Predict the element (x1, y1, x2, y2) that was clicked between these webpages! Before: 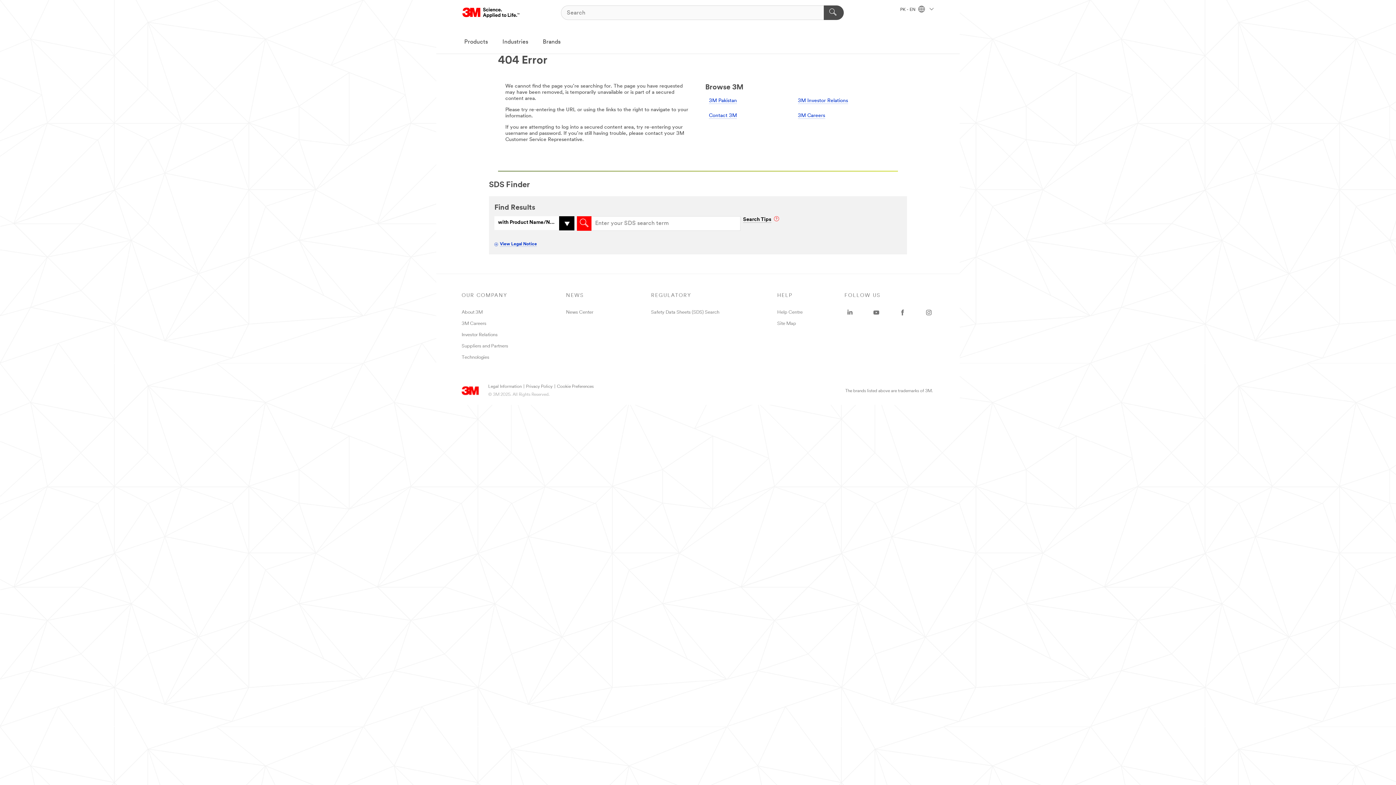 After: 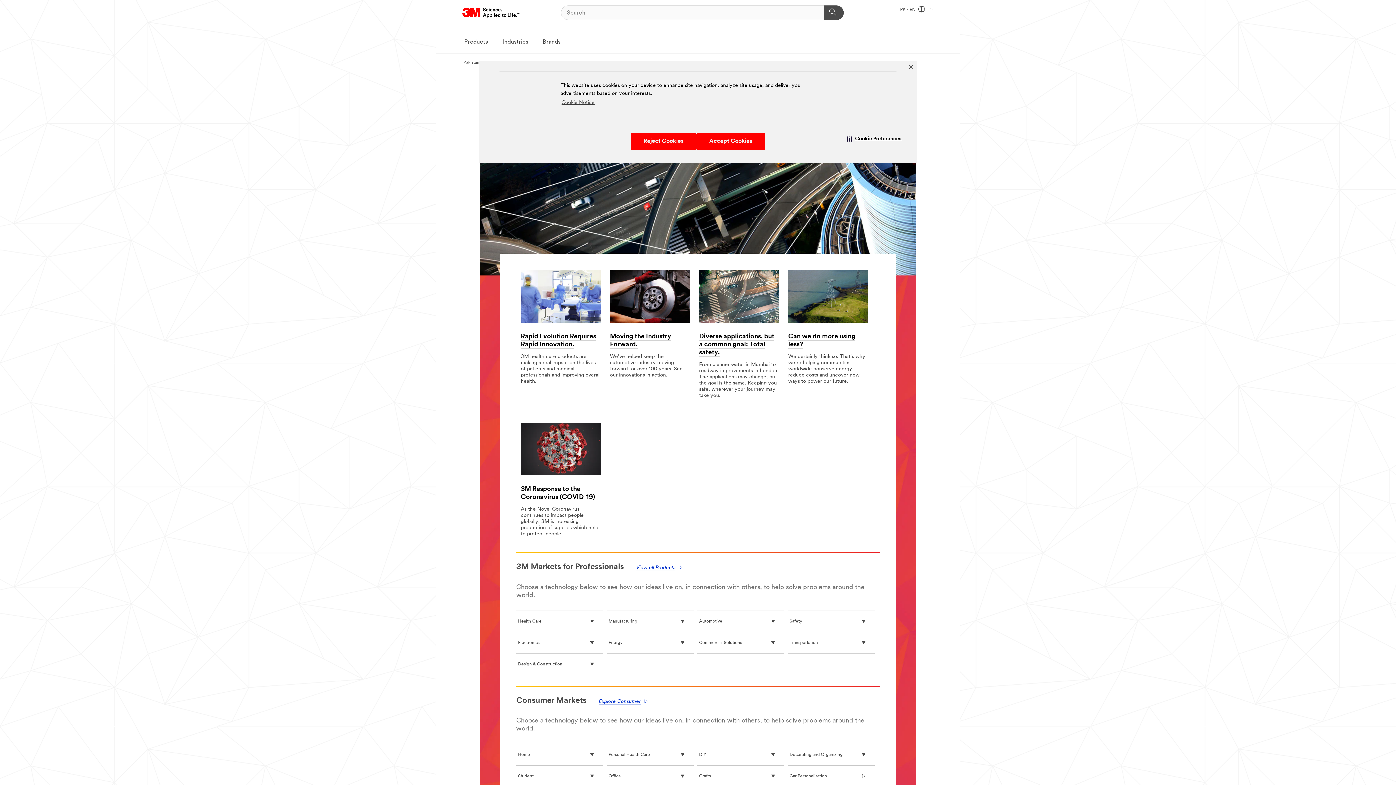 Action: bbox: (709, 98, 737, 103) label: 3M Pakistan